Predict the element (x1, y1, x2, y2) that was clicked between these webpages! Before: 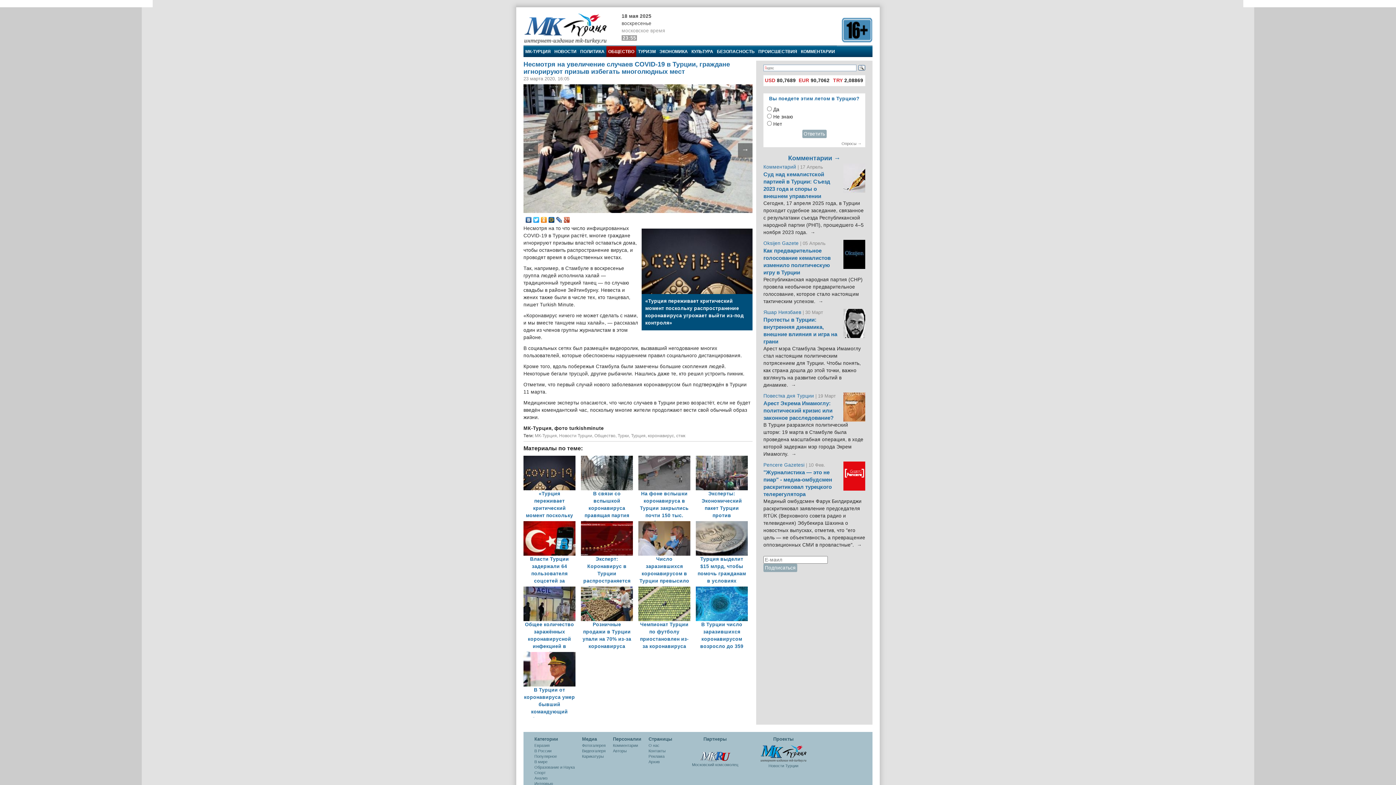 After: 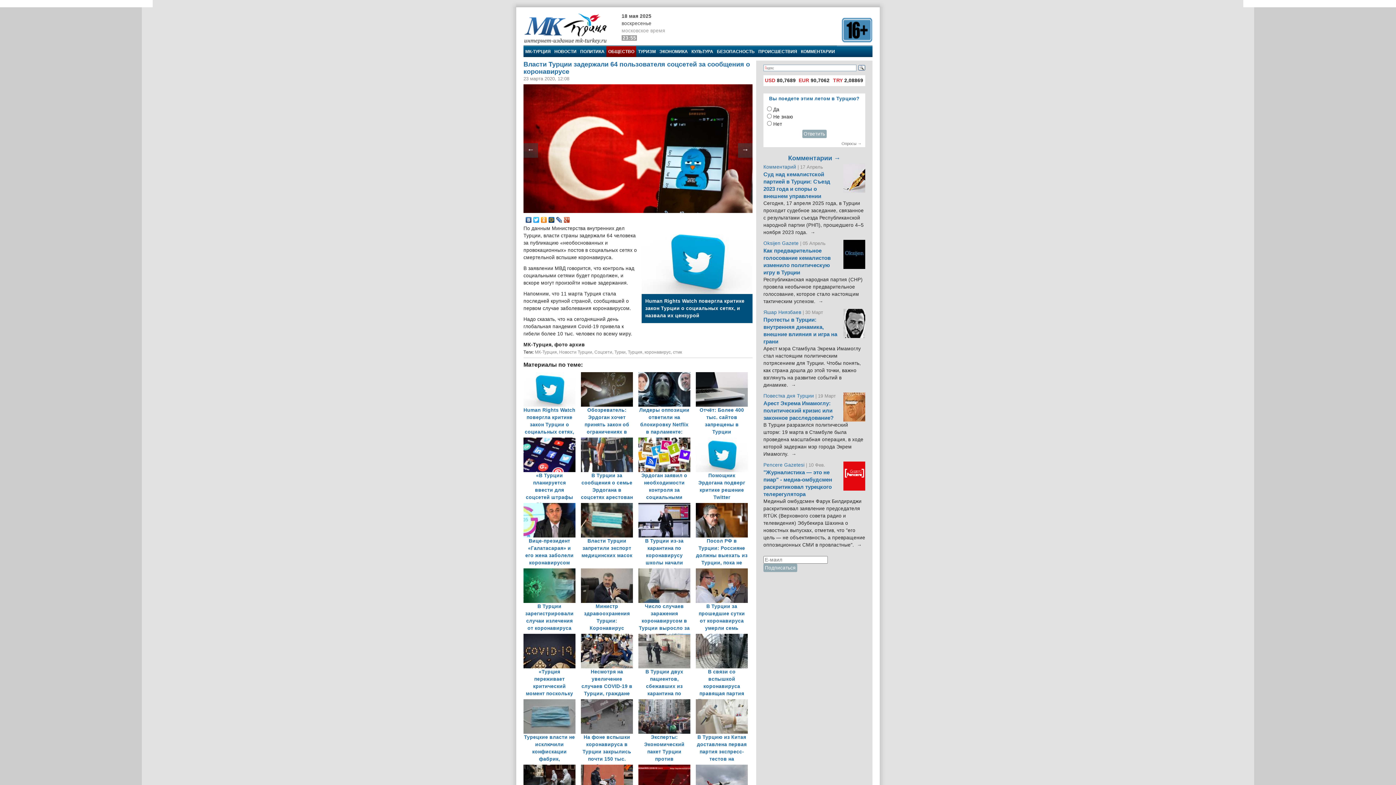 Action: label: Власти Турции задержали 64 пользователя соцсетей за сообщения о коронавирусе  bbox: (523, 522, 581, 527)